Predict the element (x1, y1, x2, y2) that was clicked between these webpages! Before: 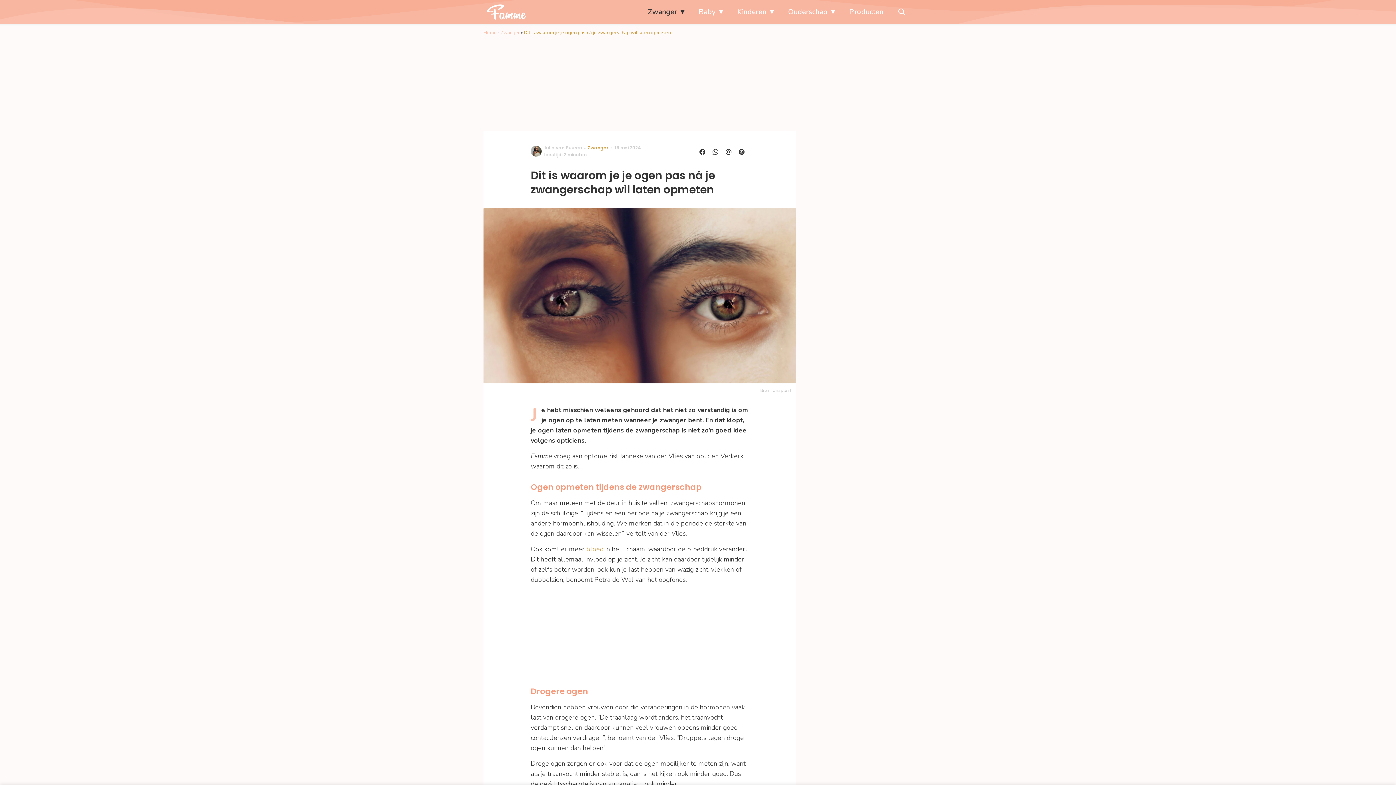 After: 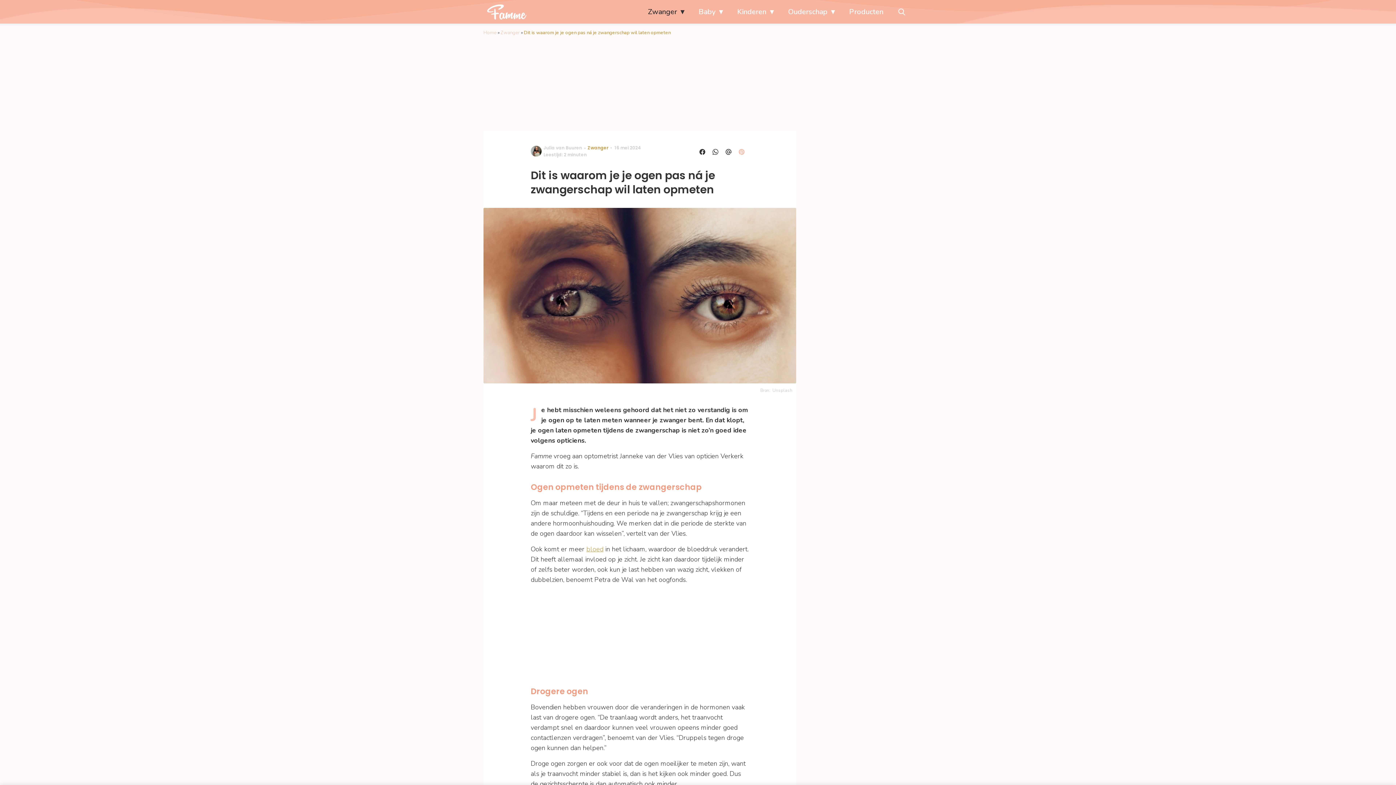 Action: bbox: (736, 146, 749, 157)